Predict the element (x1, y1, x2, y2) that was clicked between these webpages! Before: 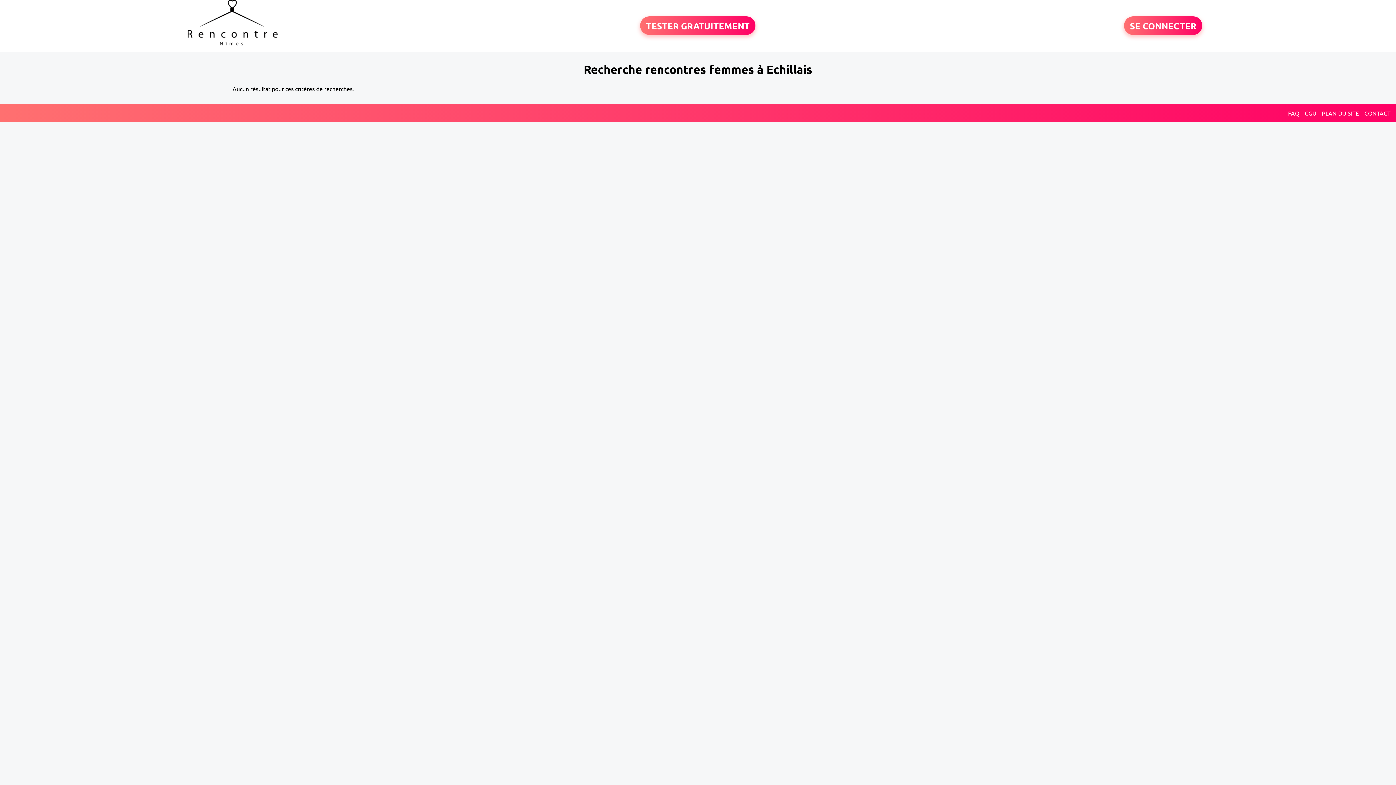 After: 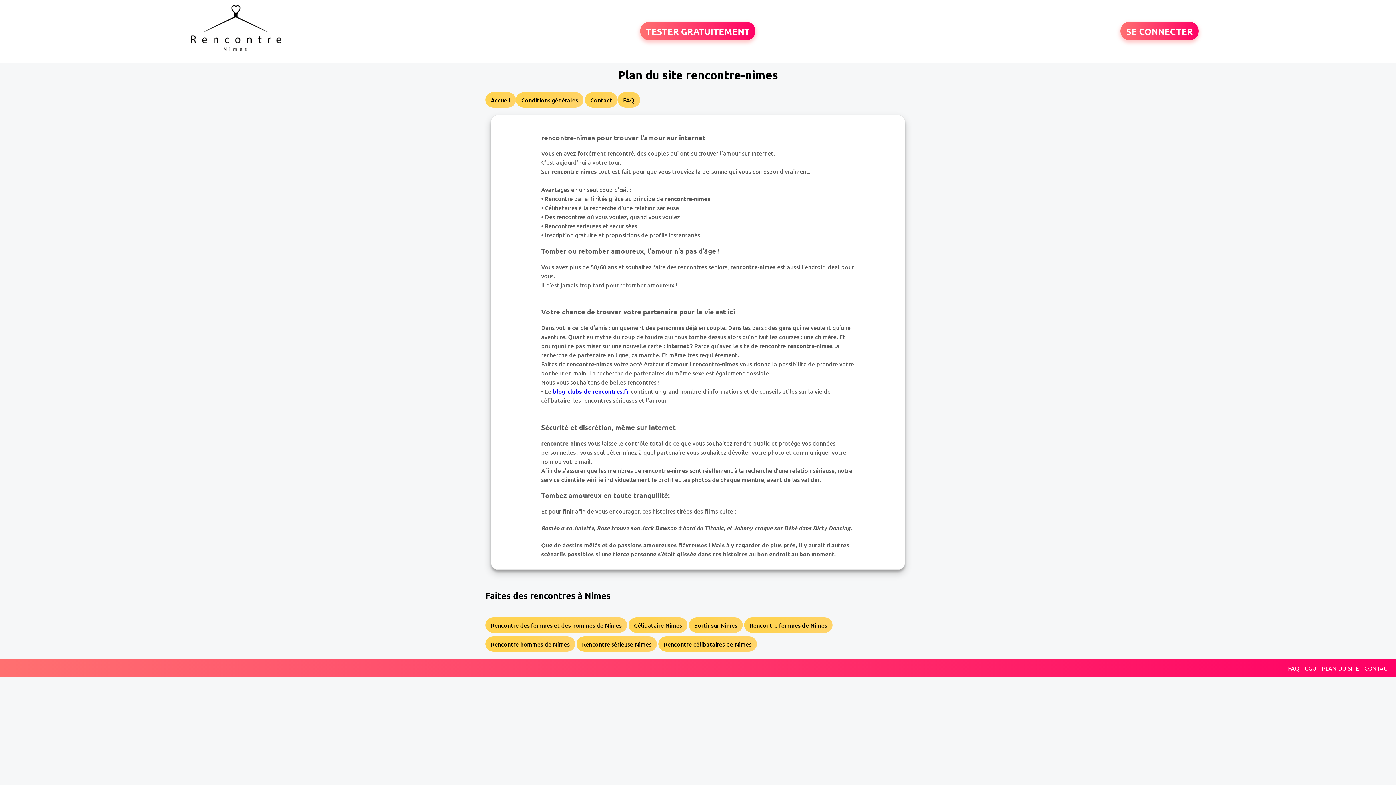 Action: bbox: (1322, 109, 1359, 116) label: PLAN DU SITE